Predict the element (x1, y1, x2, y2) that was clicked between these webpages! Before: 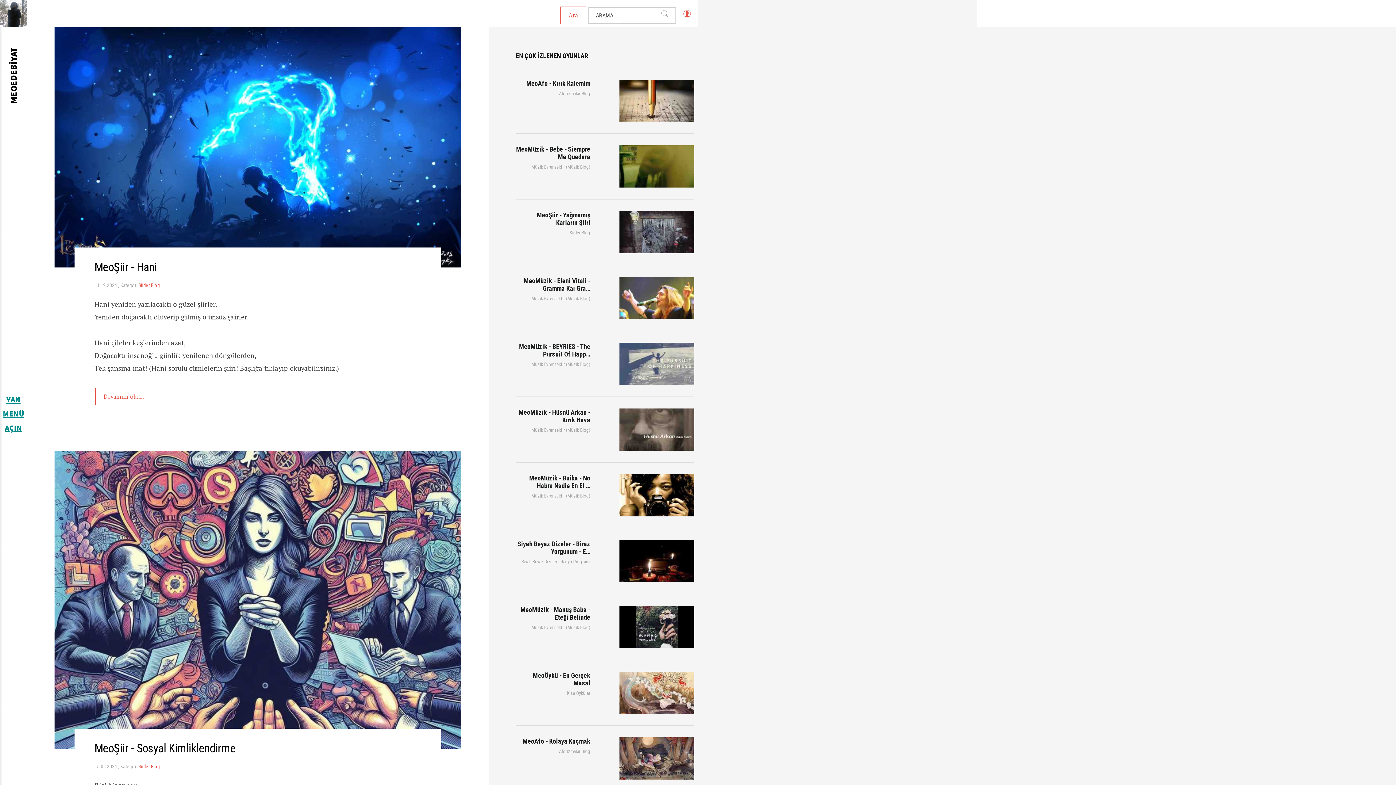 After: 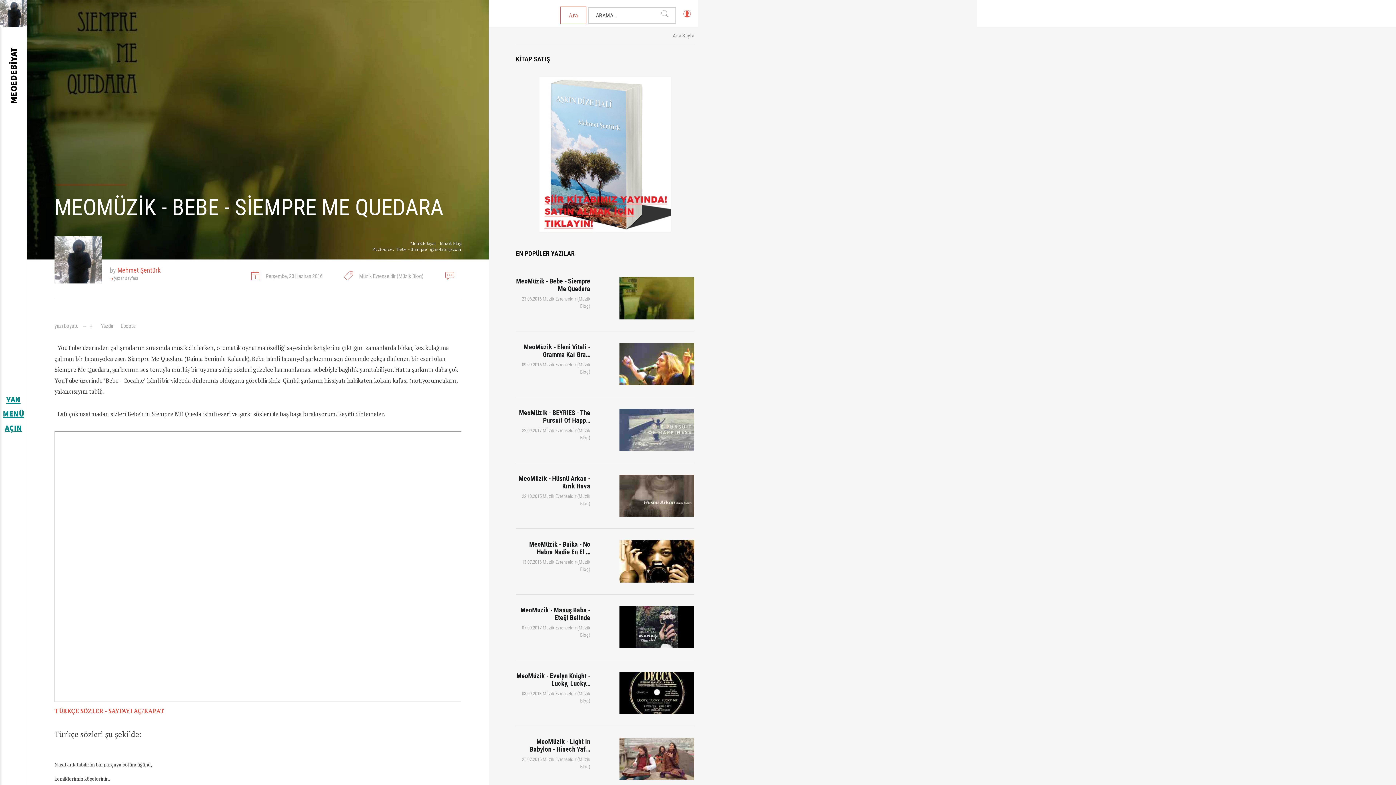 Action: label: MeoMüzik - Bebe - Siempre Me Quedara bbox: (516, 145, 590, 160)